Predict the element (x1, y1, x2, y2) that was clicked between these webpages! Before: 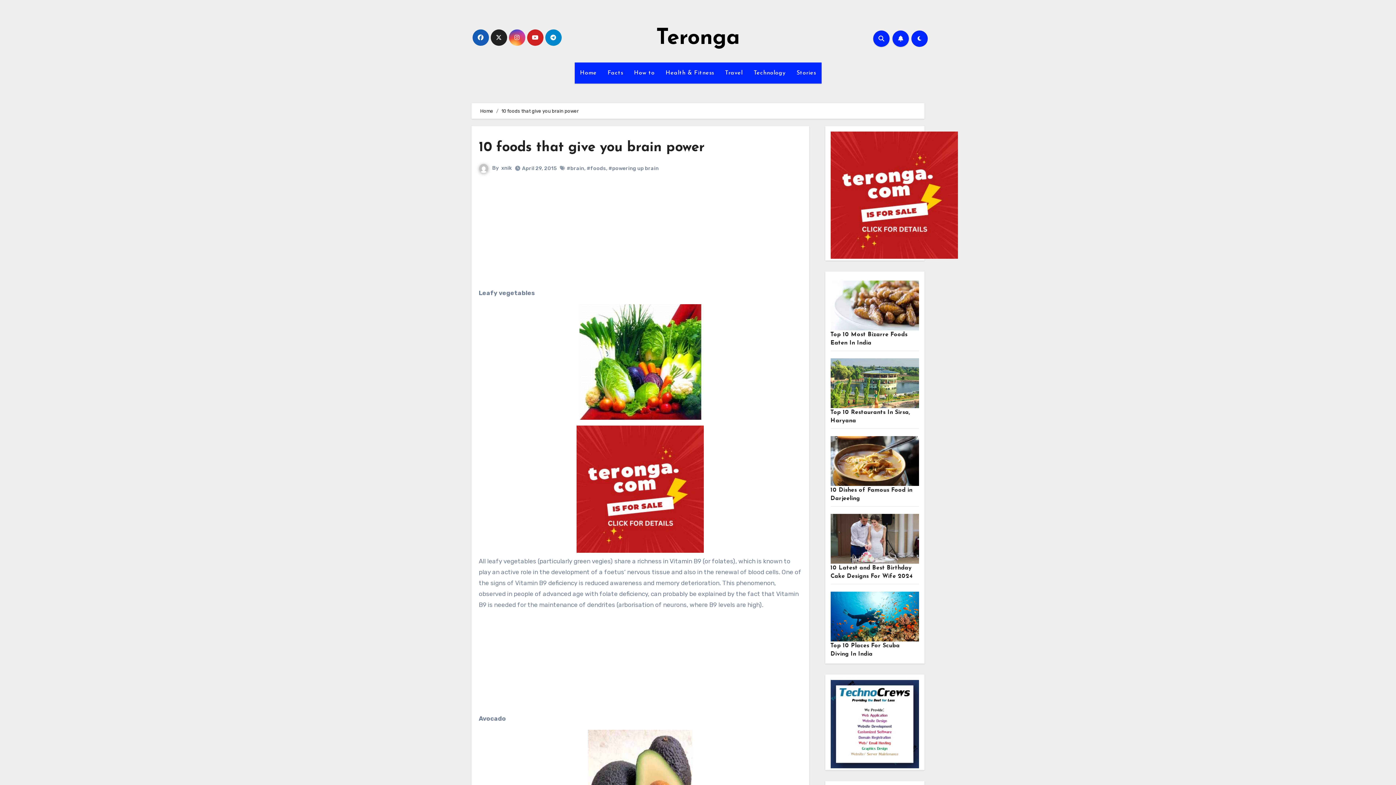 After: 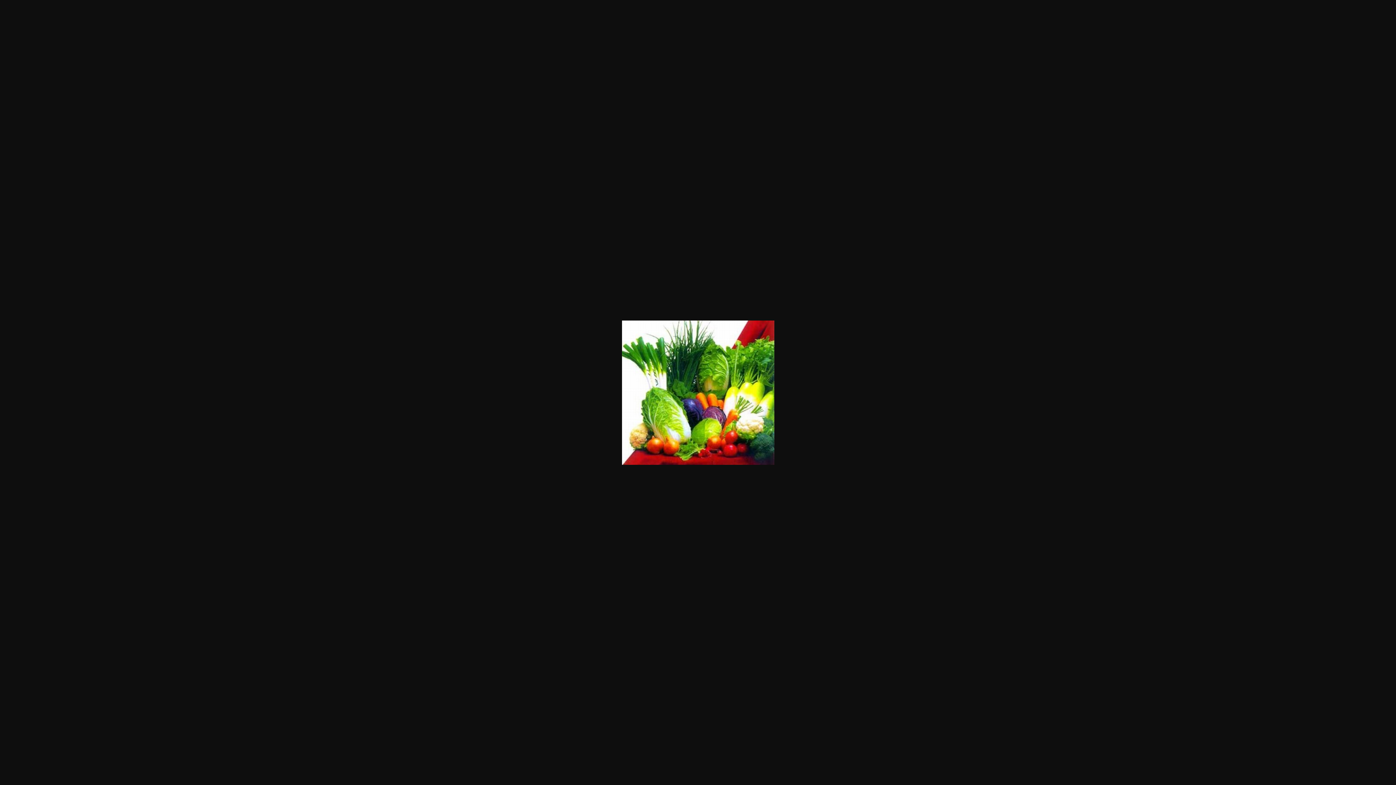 Action: bbox: (478, 304, 802, 420)